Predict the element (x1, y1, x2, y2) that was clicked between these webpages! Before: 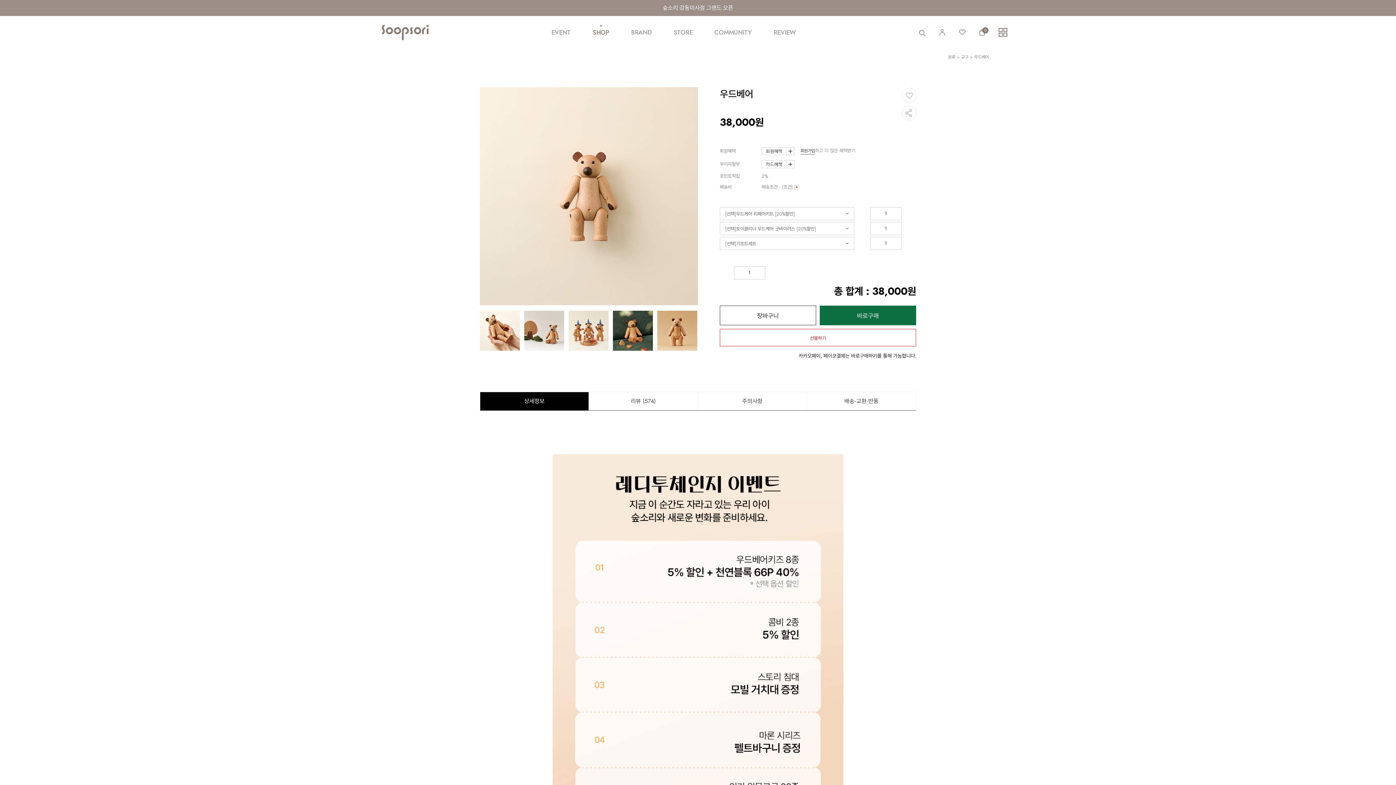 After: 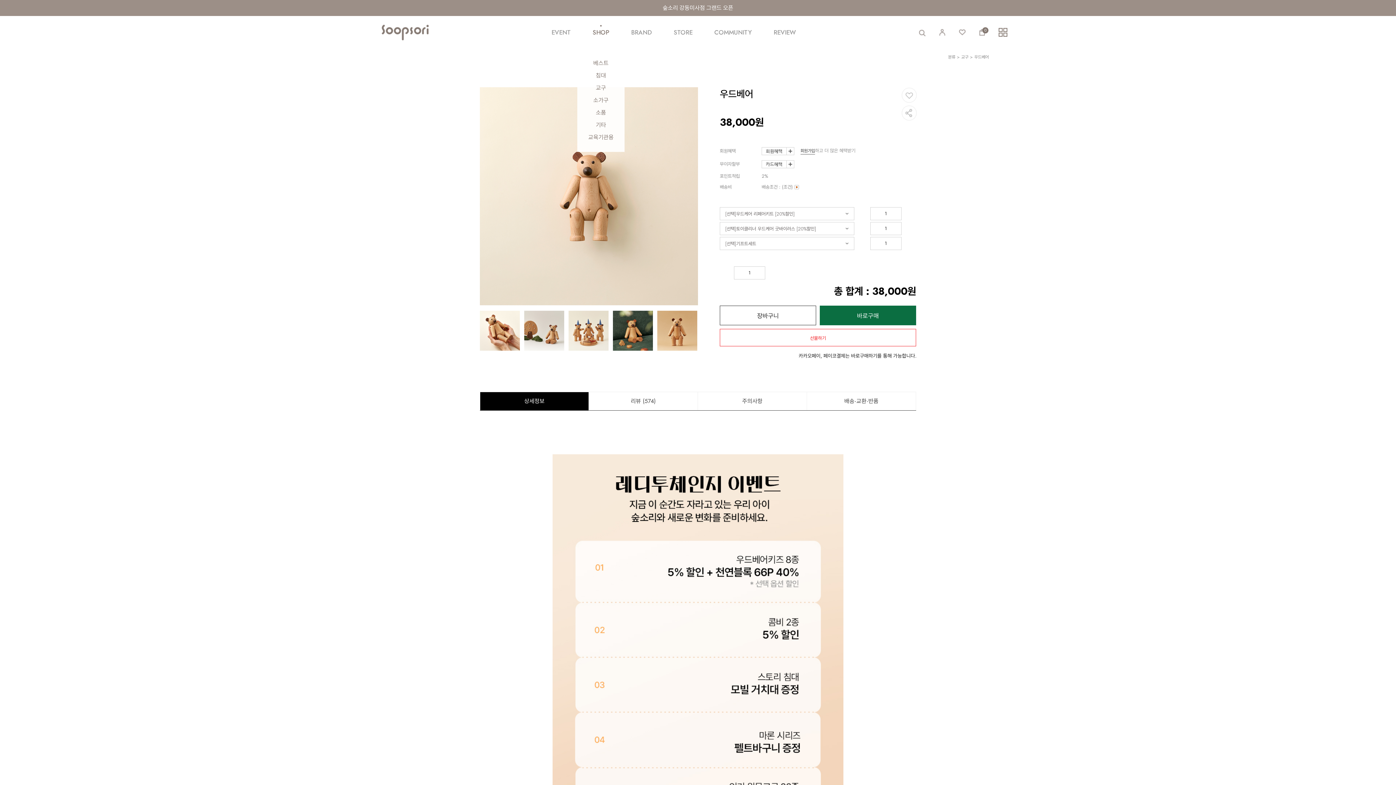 Action: label: SHOP bbox: (592, 16, 609, 48)